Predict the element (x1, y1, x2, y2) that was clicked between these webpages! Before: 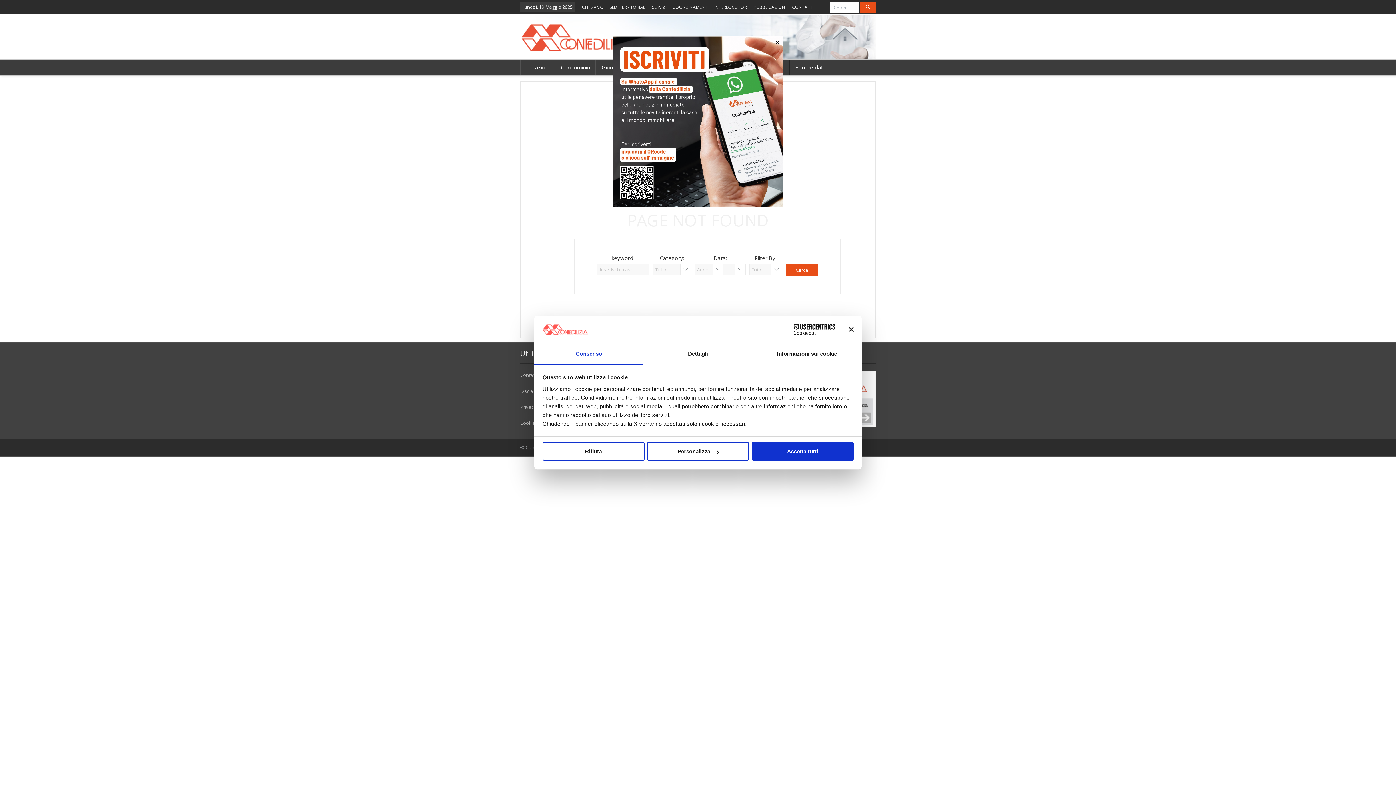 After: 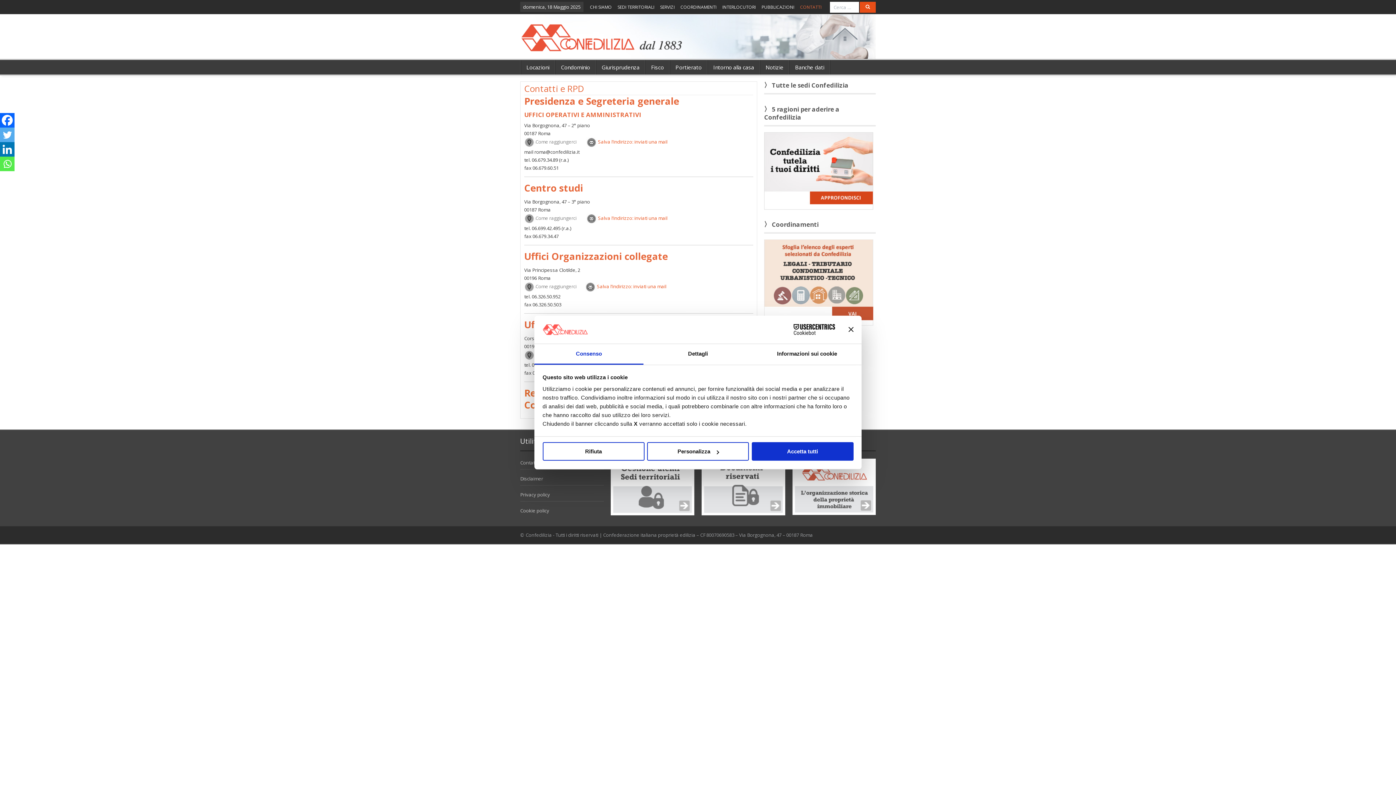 Action: label: CONTATTI bbox: (789, 0, 816, 14)